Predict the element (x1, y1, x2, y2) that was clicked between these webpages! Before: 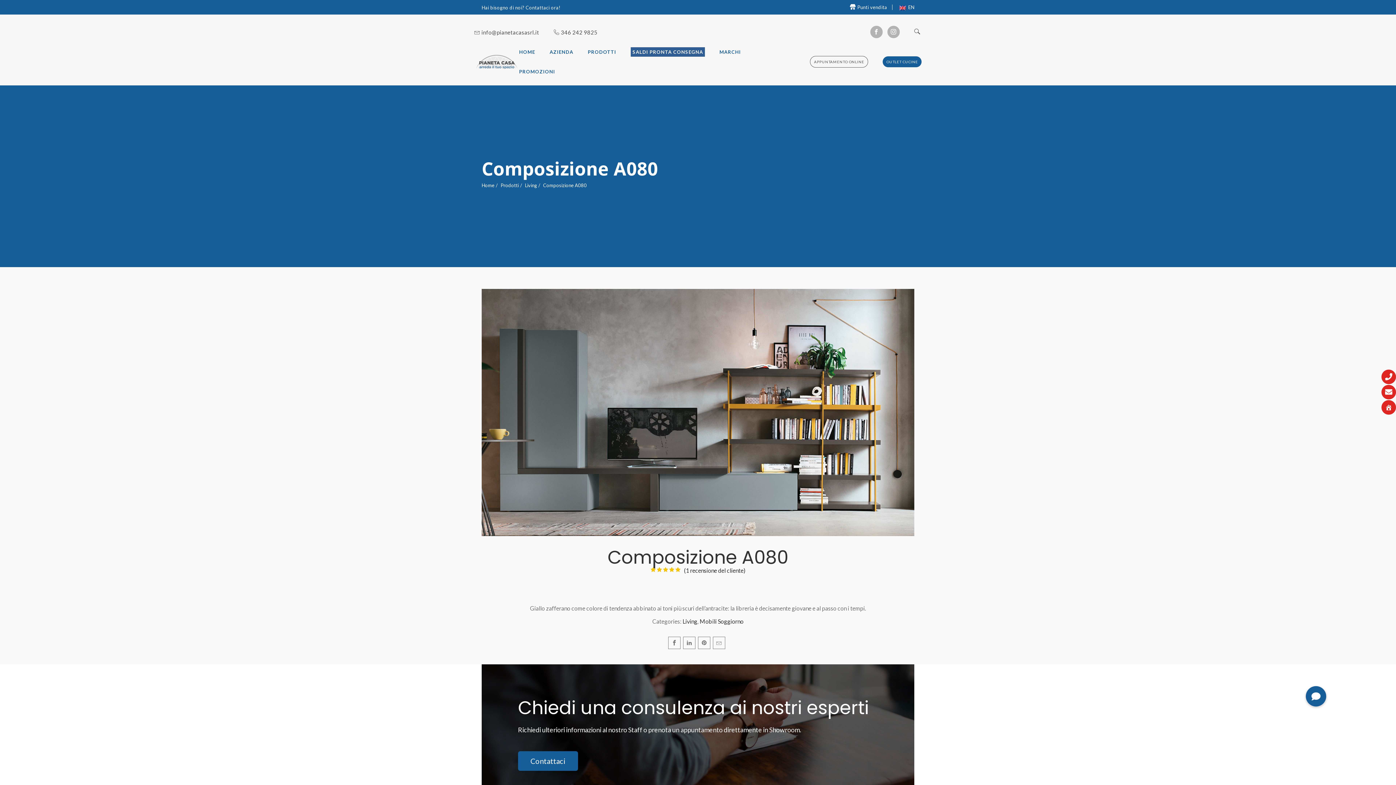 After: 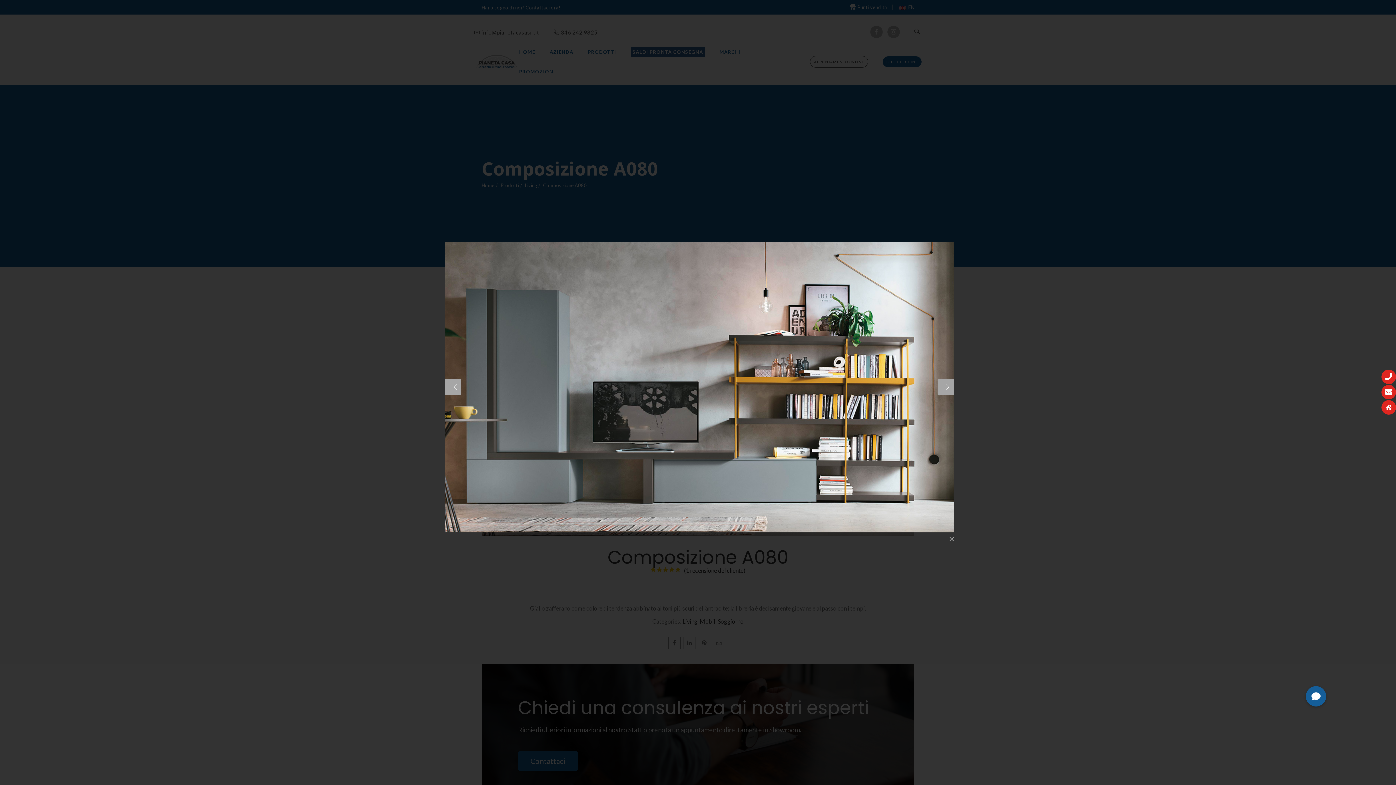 Action: bbox: (481, 289, 914, 536)